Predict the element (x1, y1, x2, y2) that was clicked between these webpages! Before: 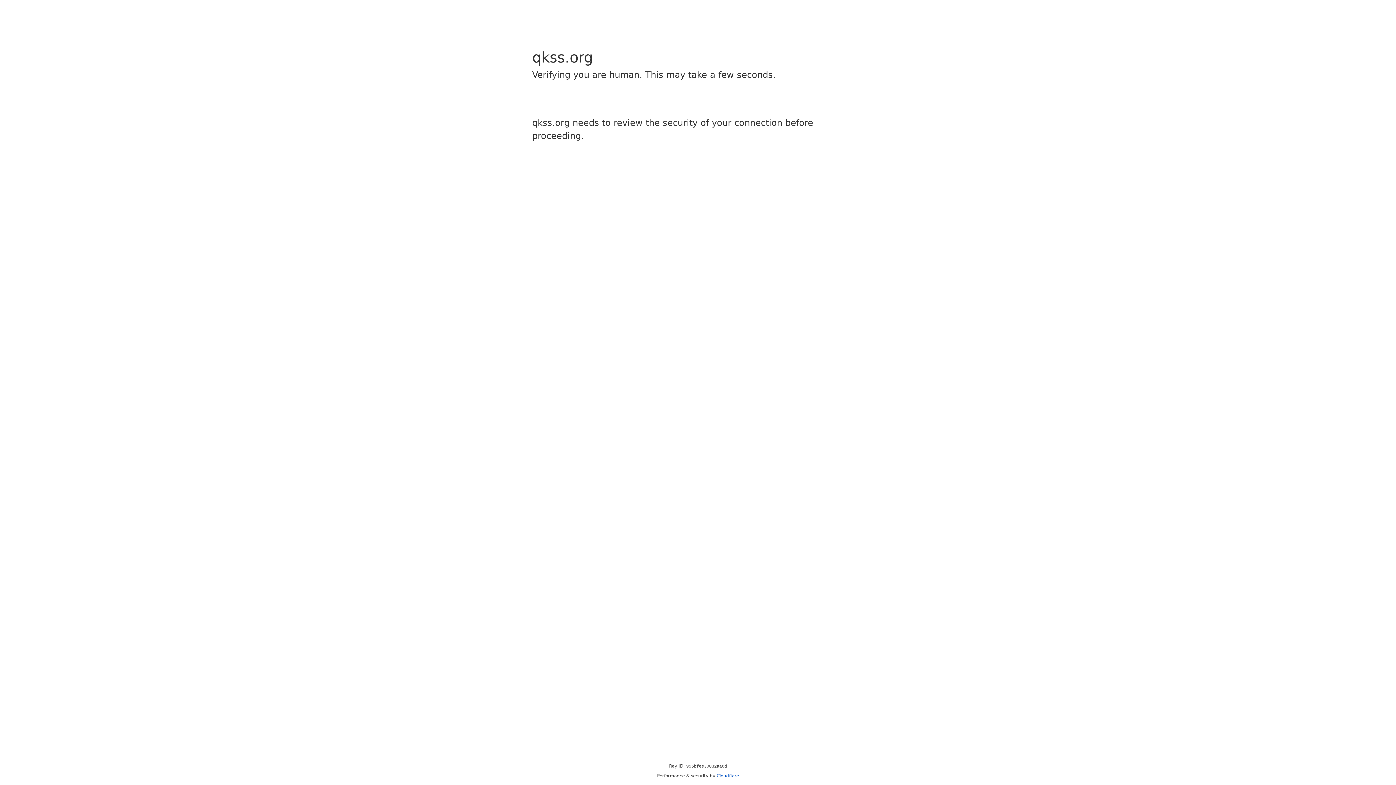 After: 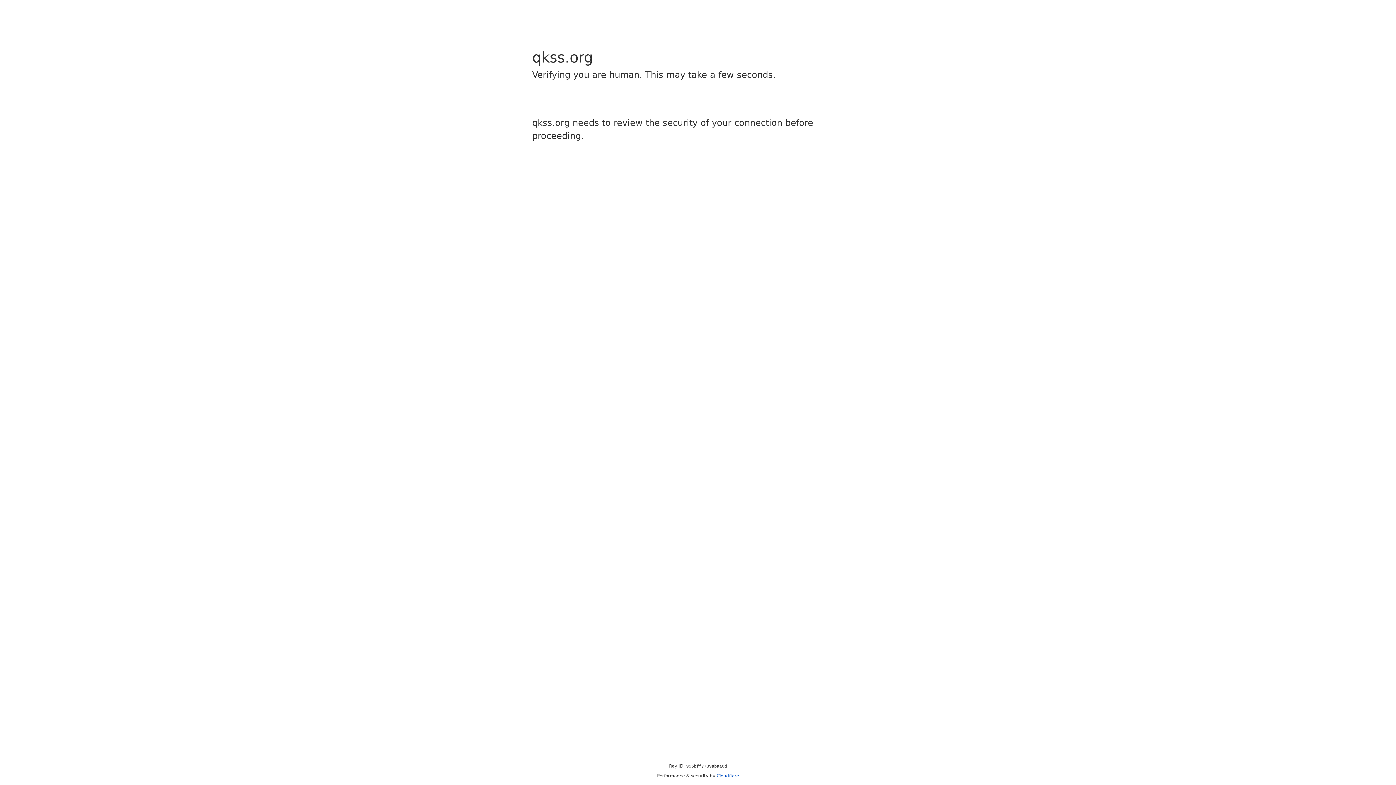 Action: label: Cloudflare bbox: (716, 773, 739, 778)